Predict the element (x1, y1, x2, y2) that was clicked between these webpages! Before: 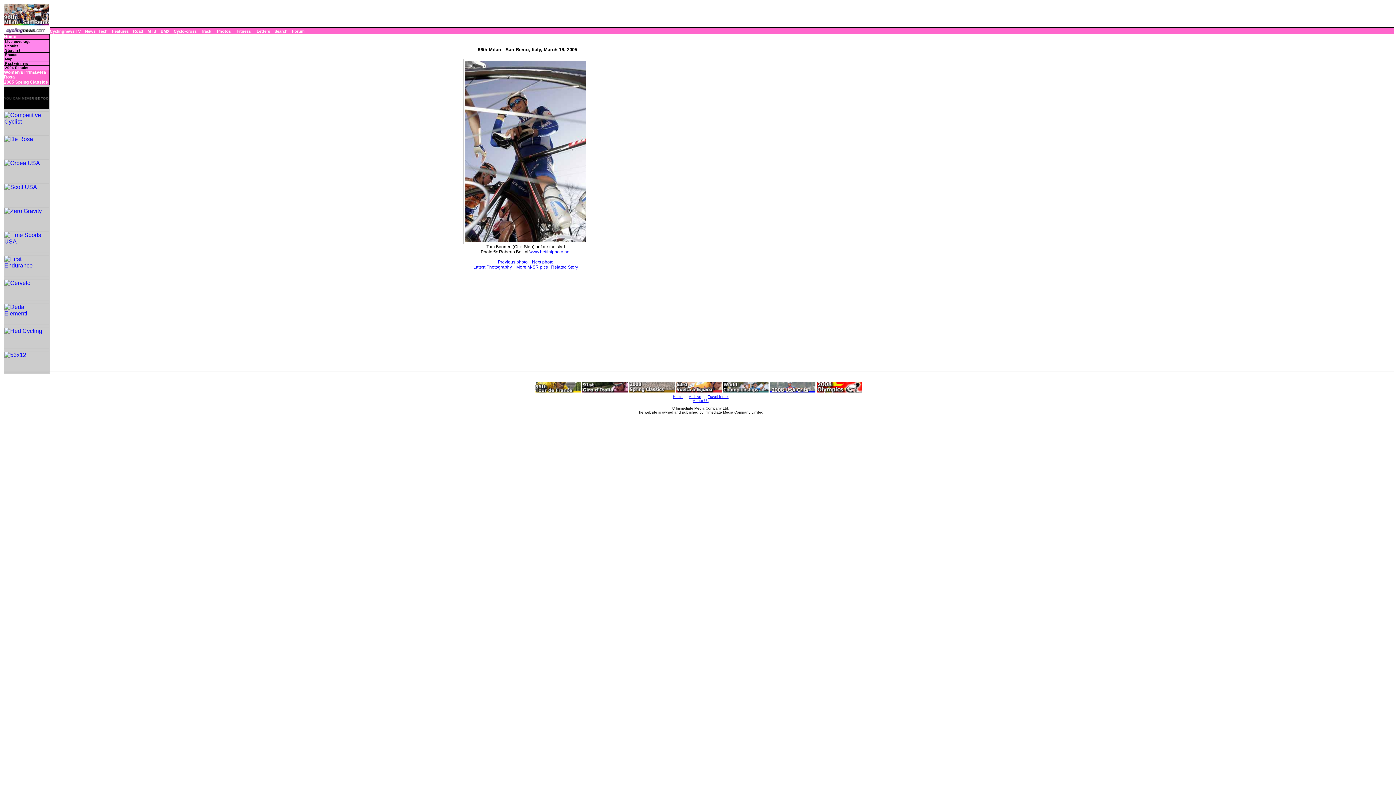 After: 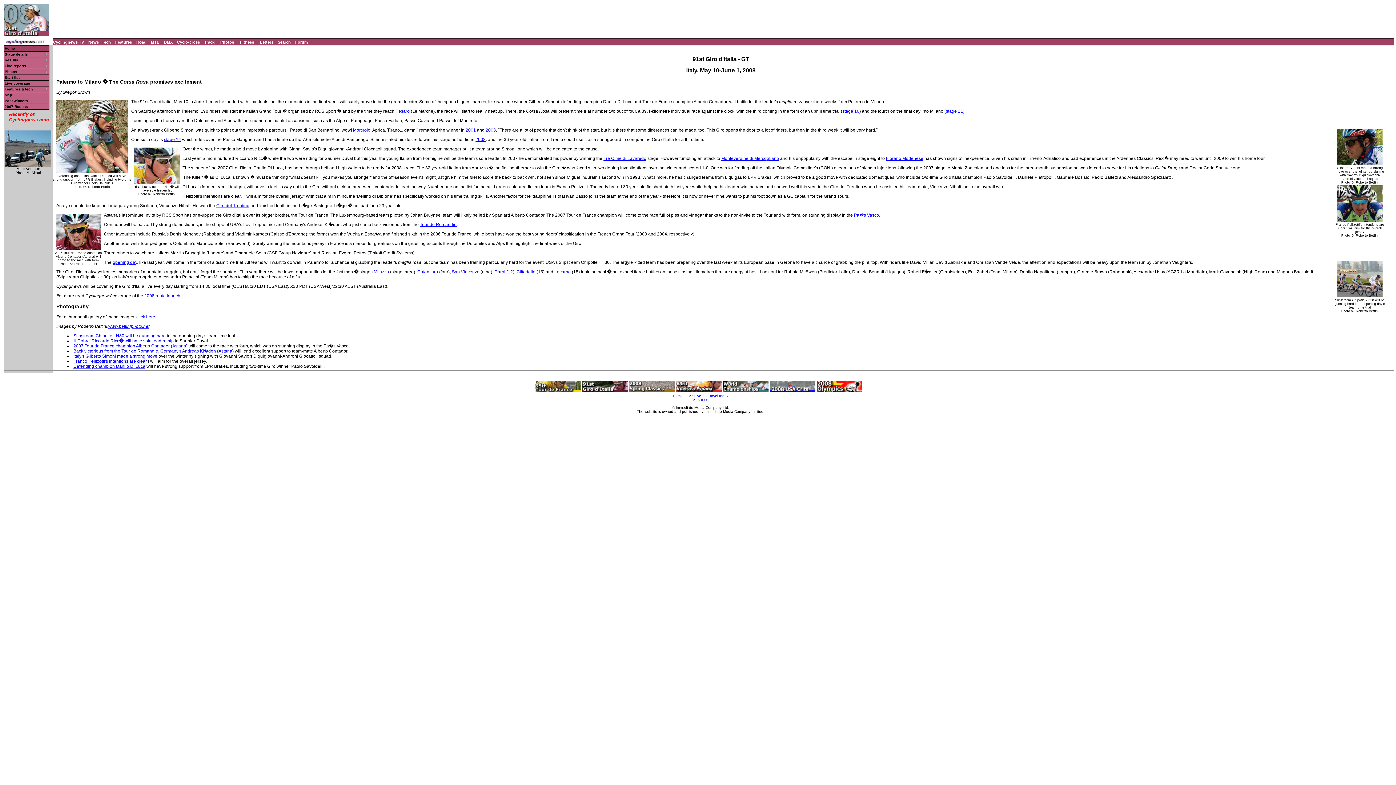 Action: bbox: (582, 388, 628, 394)